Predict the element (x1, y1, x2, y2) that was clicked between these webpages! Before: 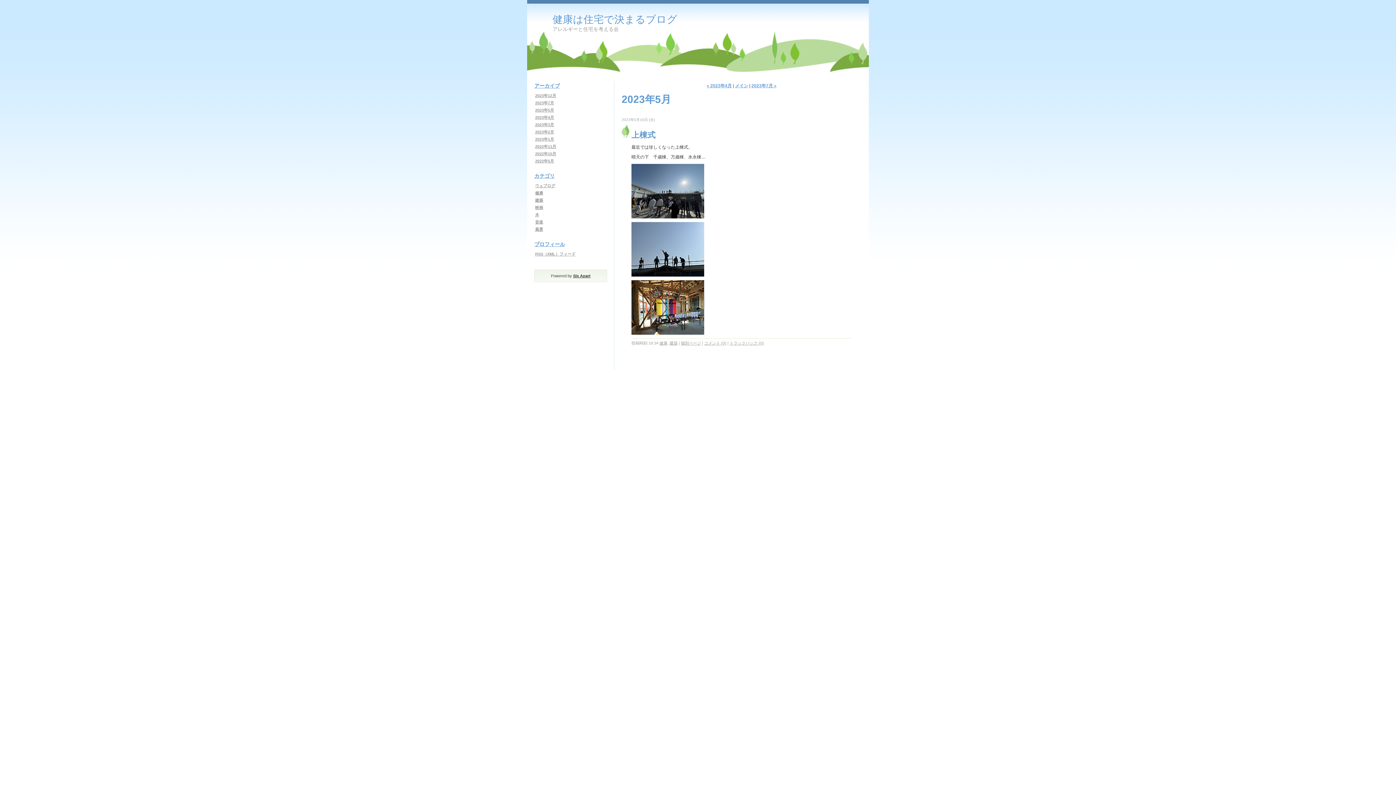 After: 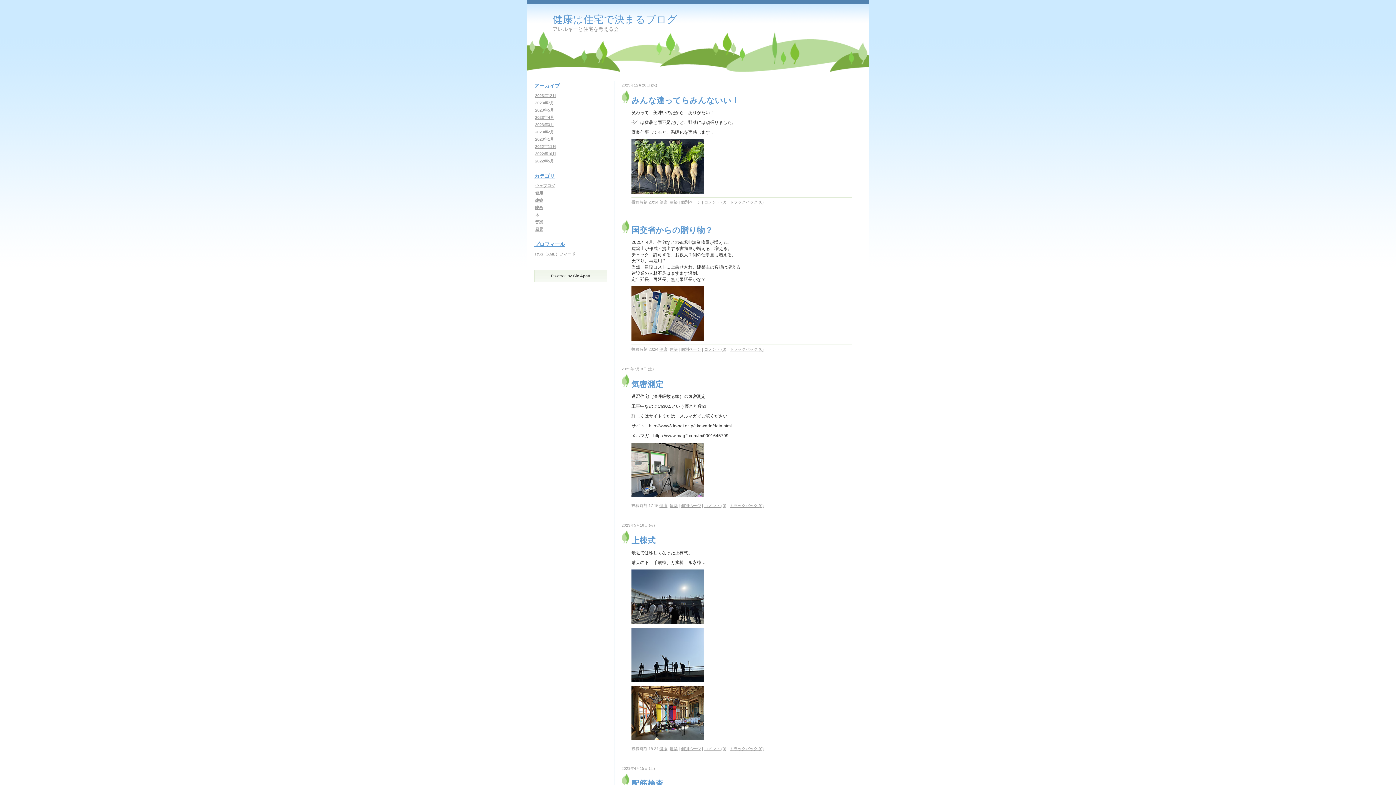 Action: bbox: (735, 83, 748, 88) label: メイン